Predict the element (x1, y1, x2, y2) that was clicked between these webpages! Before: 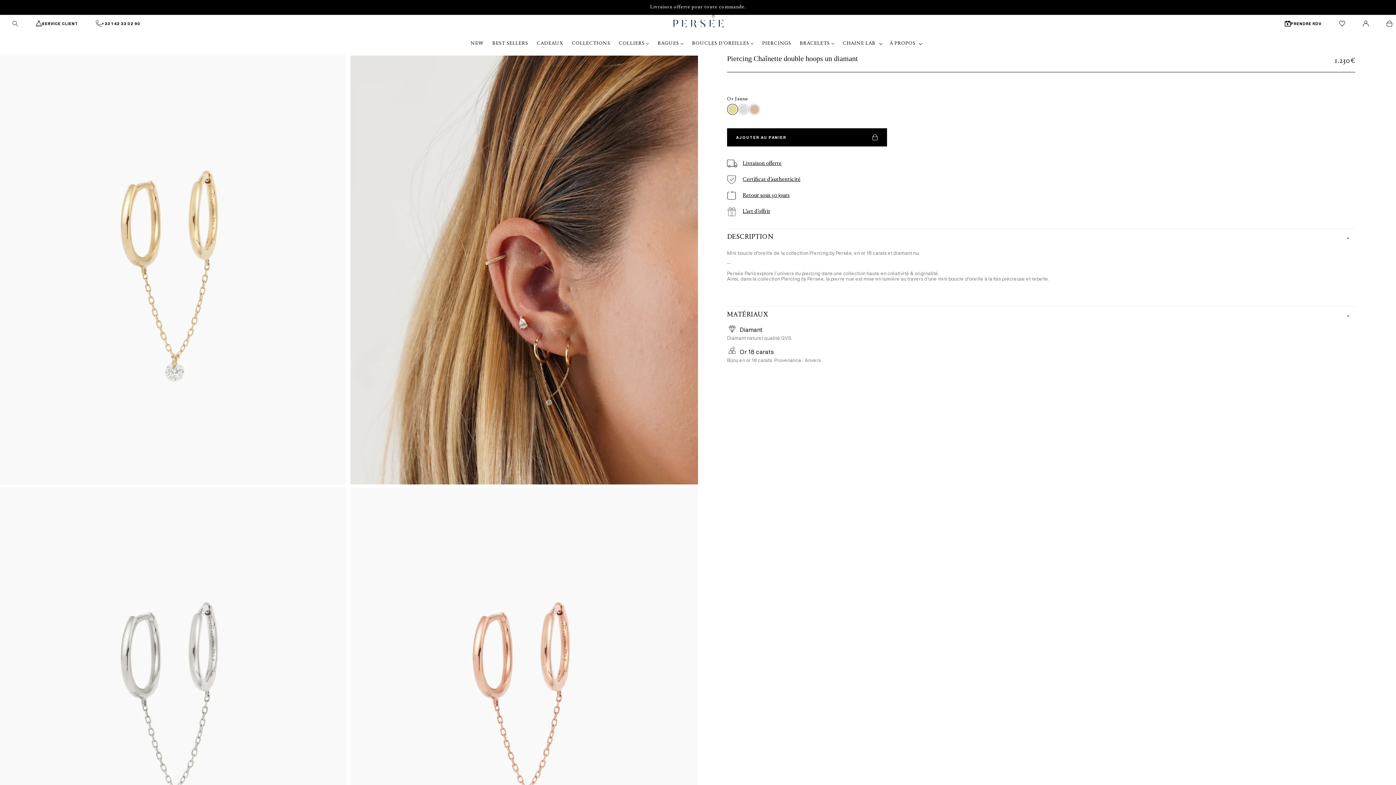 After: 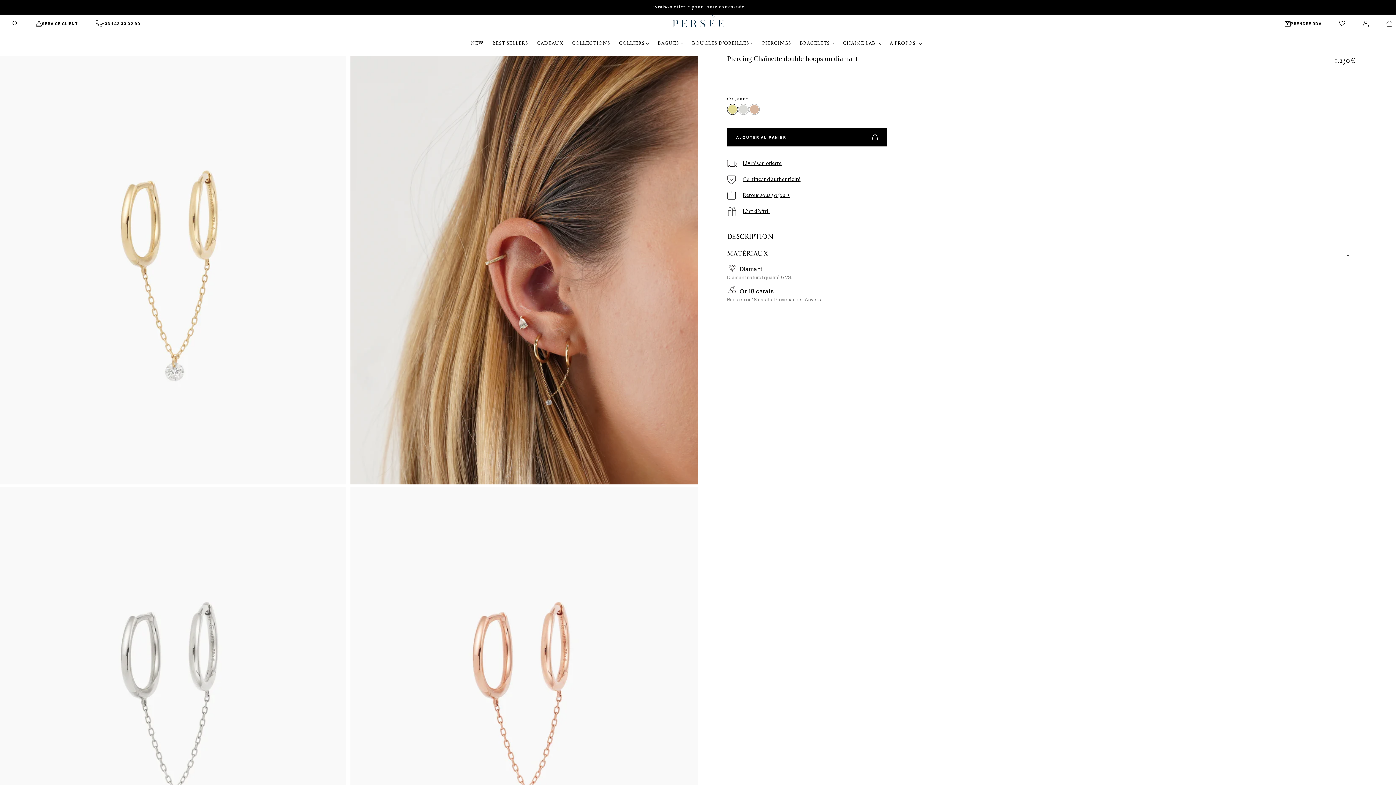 Action: bbox: (727, 229, 1355, 245) label: DESCRIPTION
-